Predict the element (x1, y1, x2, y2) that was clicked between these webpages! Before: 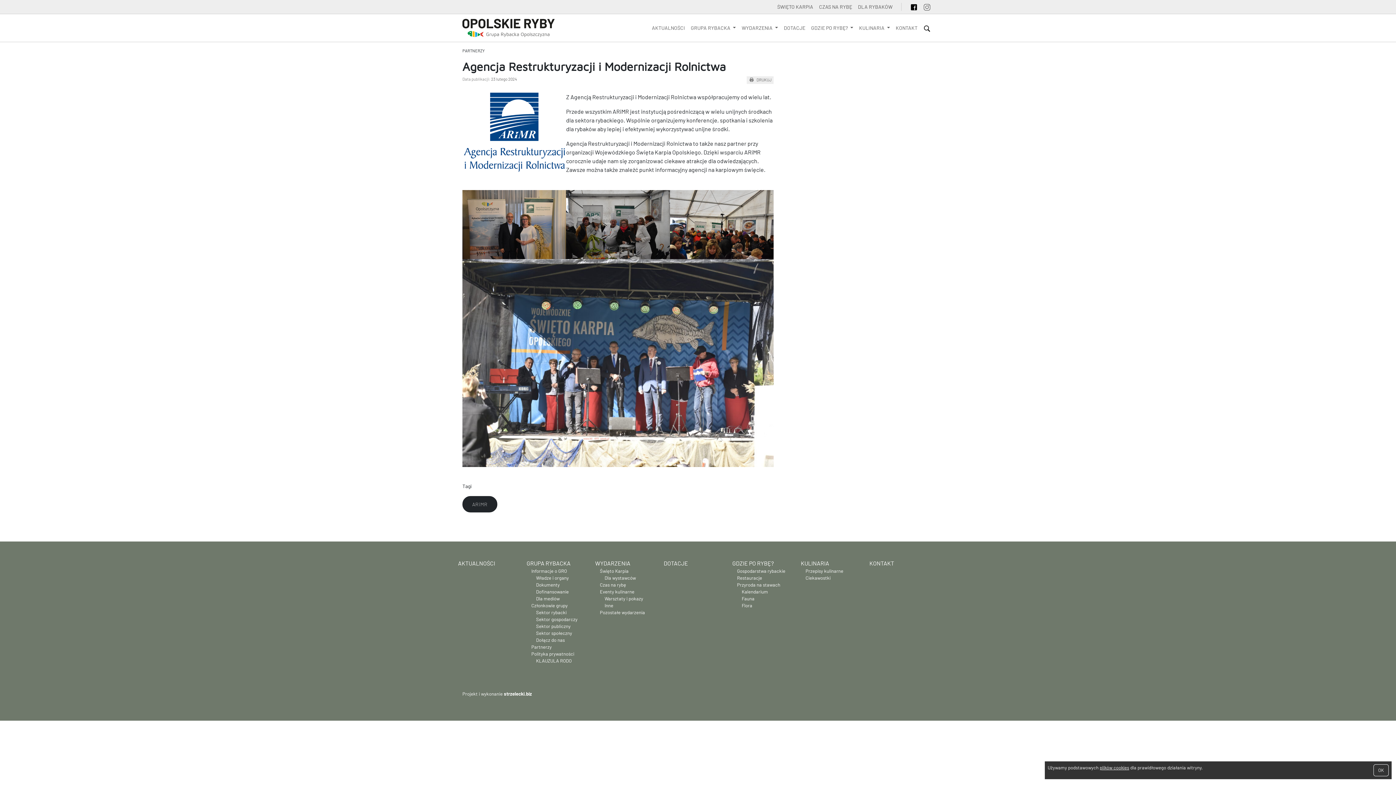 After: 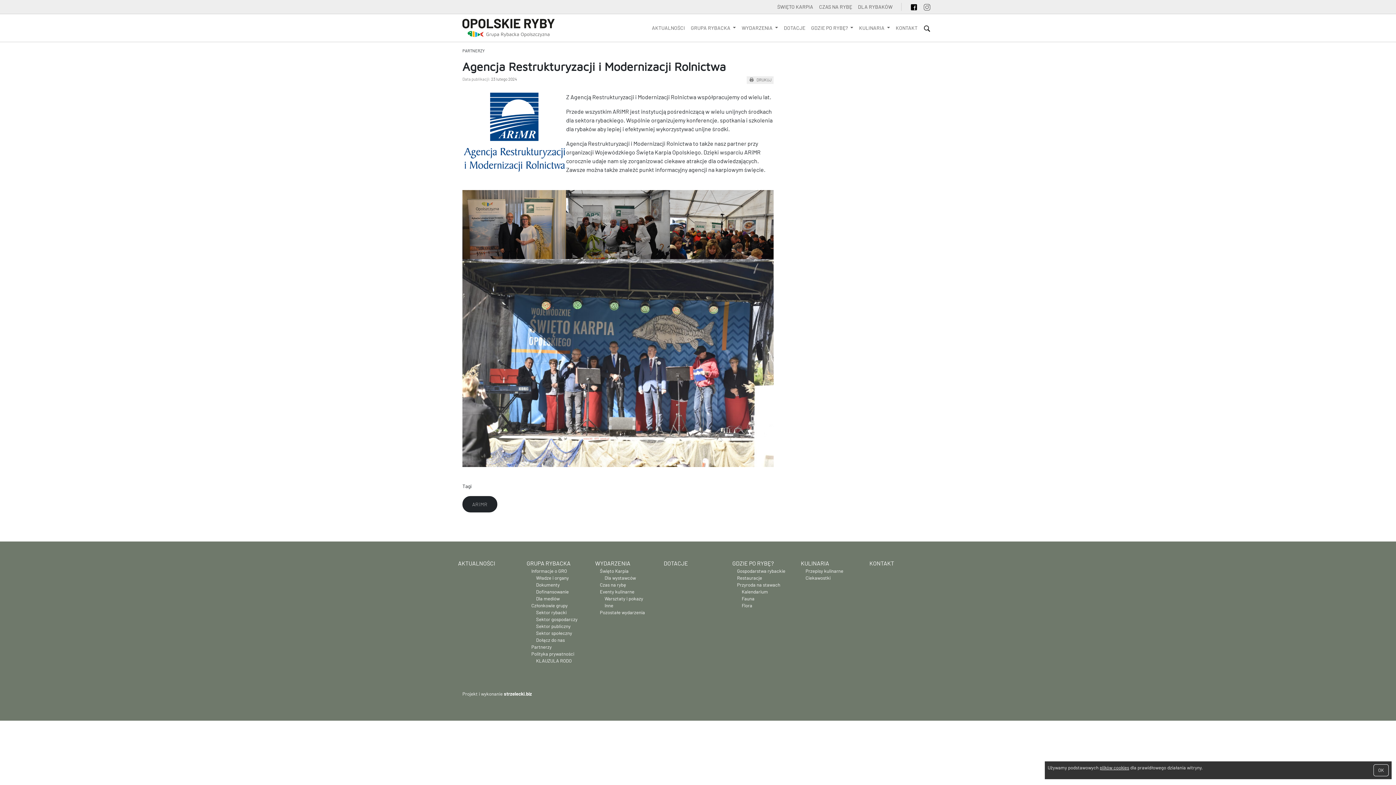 Action: label: plików cookies bbox: (1100, 765, 1129, 770)